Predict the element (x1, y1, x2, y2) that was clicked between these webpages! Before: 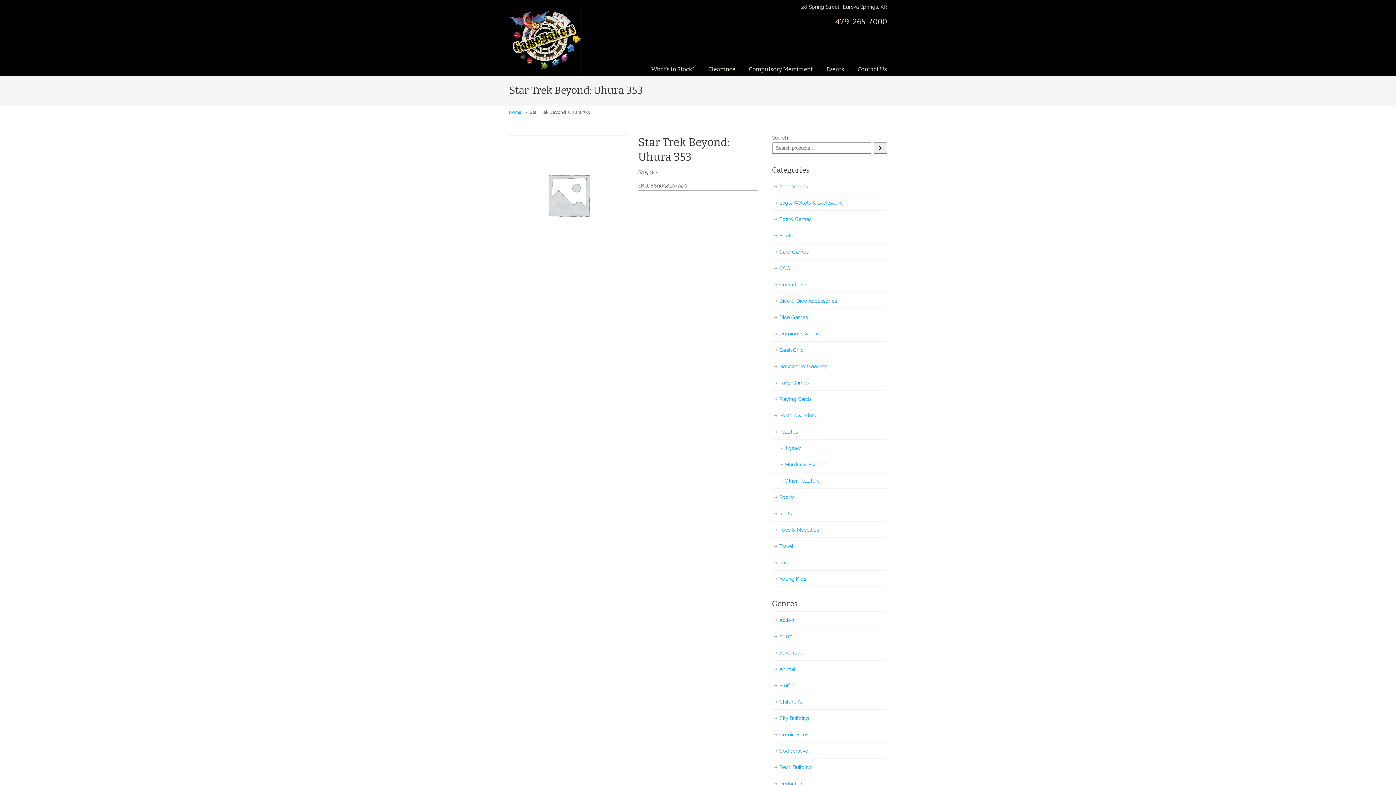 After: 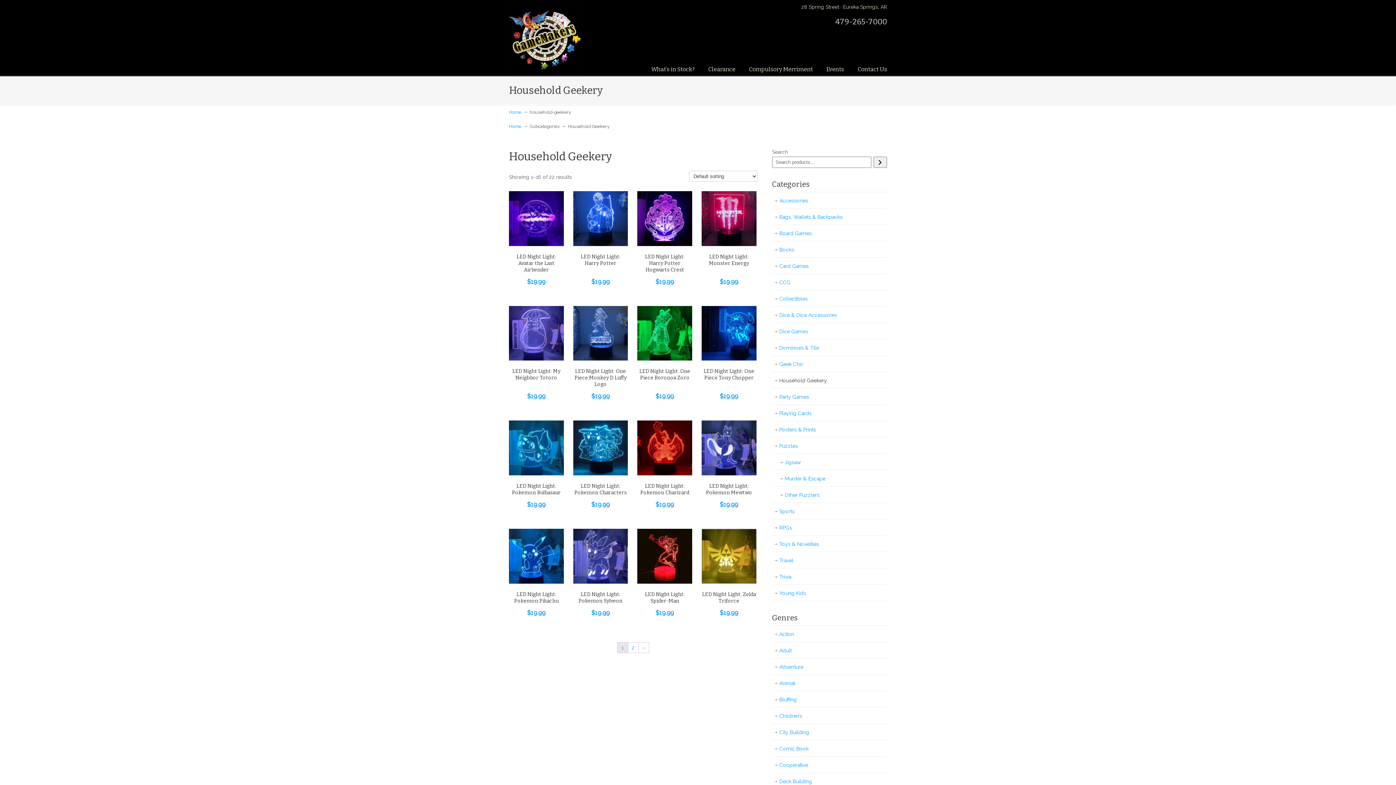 Action: label: Household Geekery bbox: (772, 358, 887, 374)